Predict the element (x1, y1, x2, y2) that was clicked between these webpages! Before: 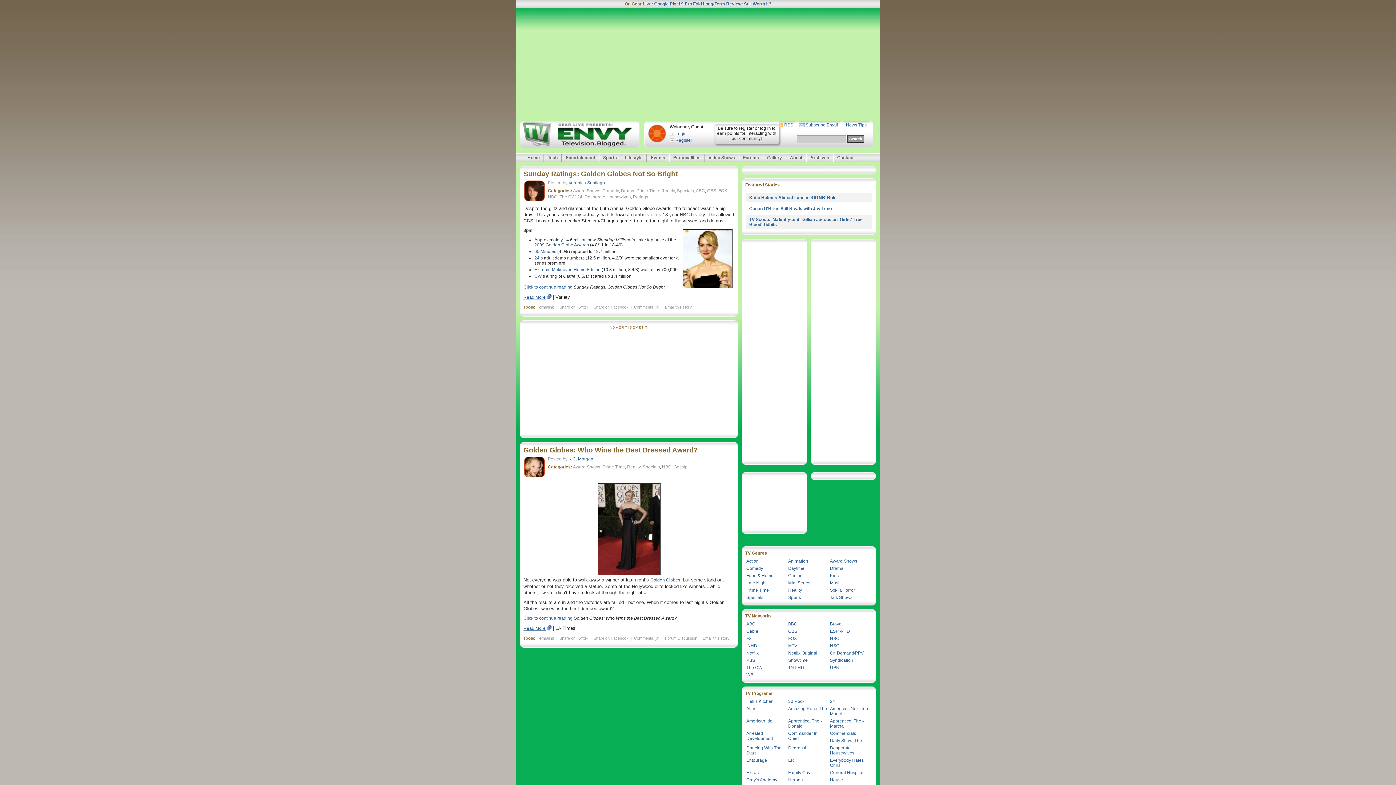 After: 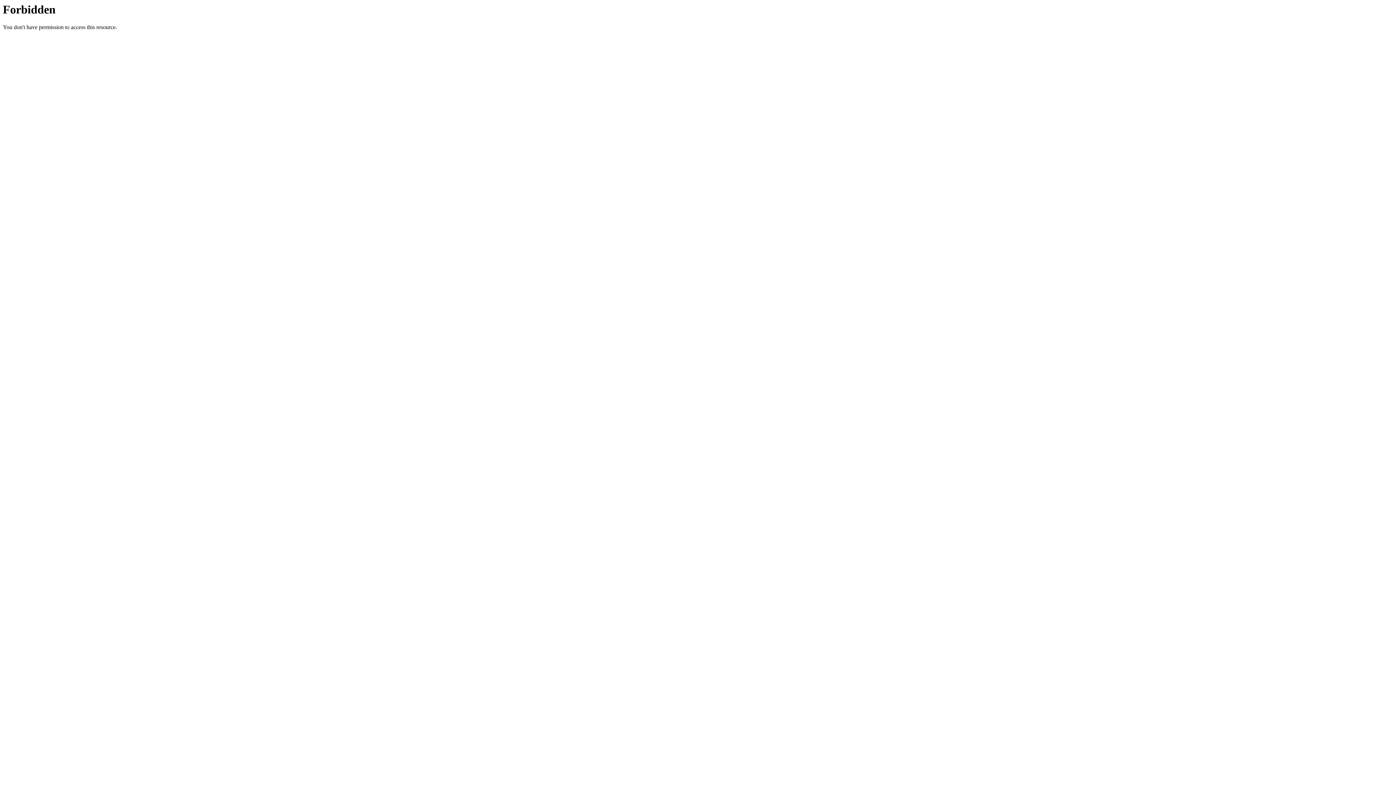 Action: bbox: (787, 730, 829, 742) label: Commander In Chief